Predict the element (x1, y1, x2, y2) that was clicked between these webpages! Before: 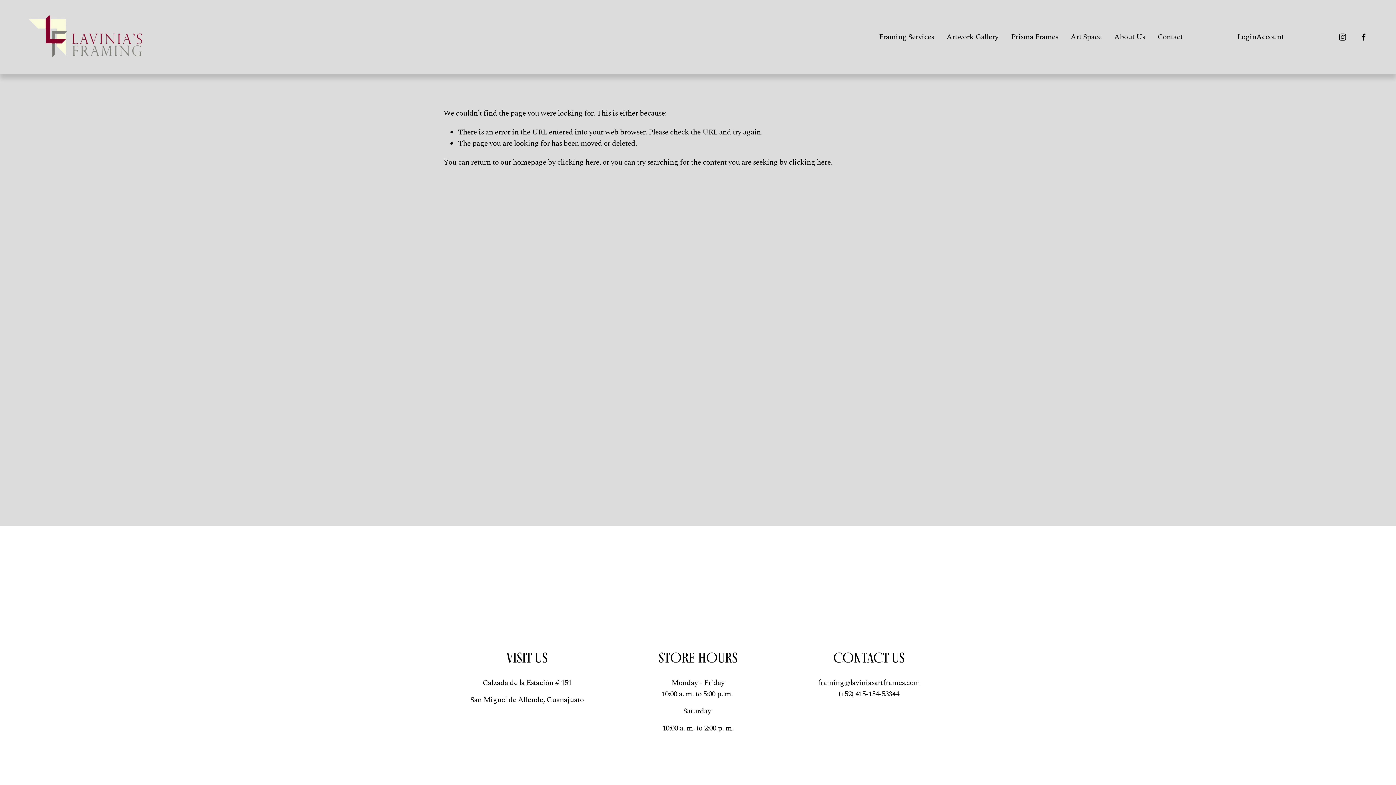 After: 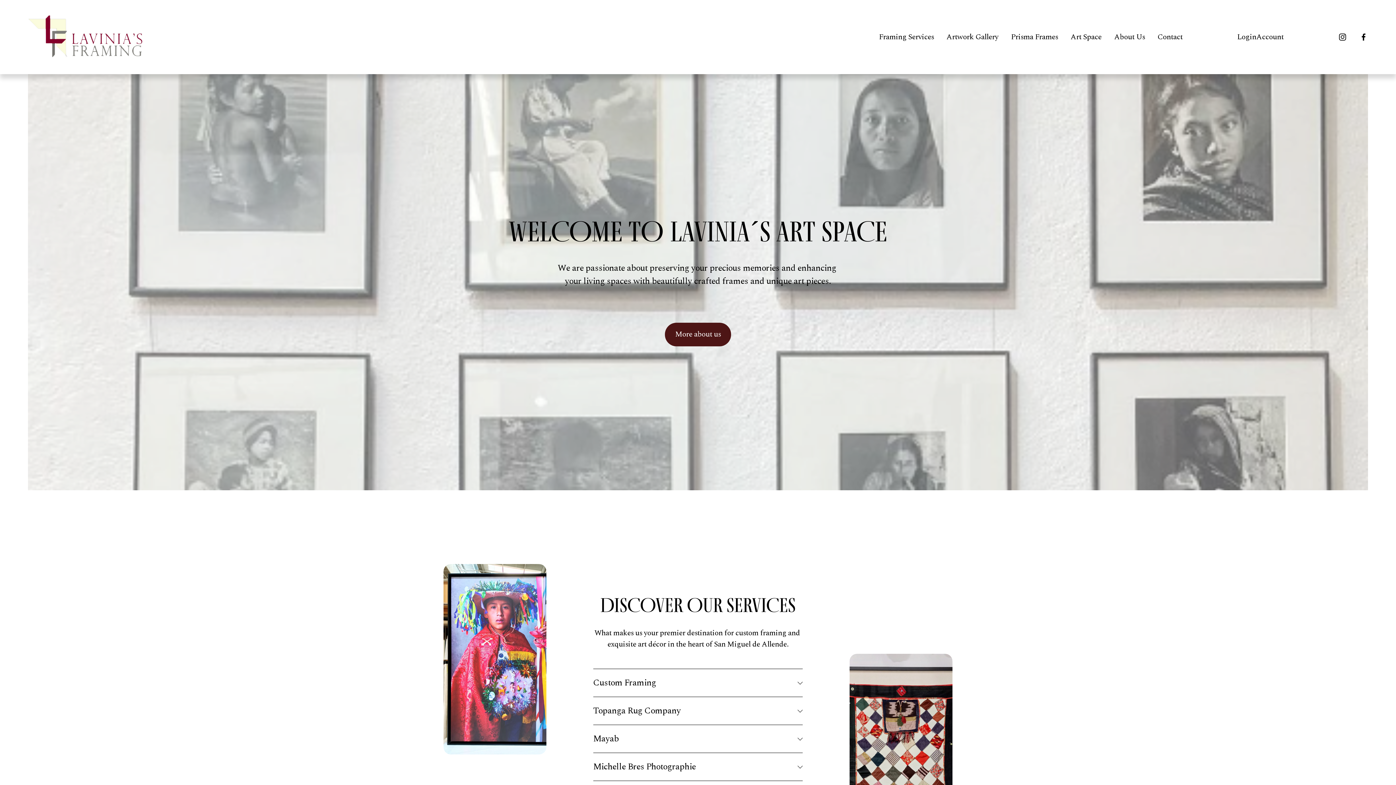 Action: bbox: (27, 15, 143, 58)